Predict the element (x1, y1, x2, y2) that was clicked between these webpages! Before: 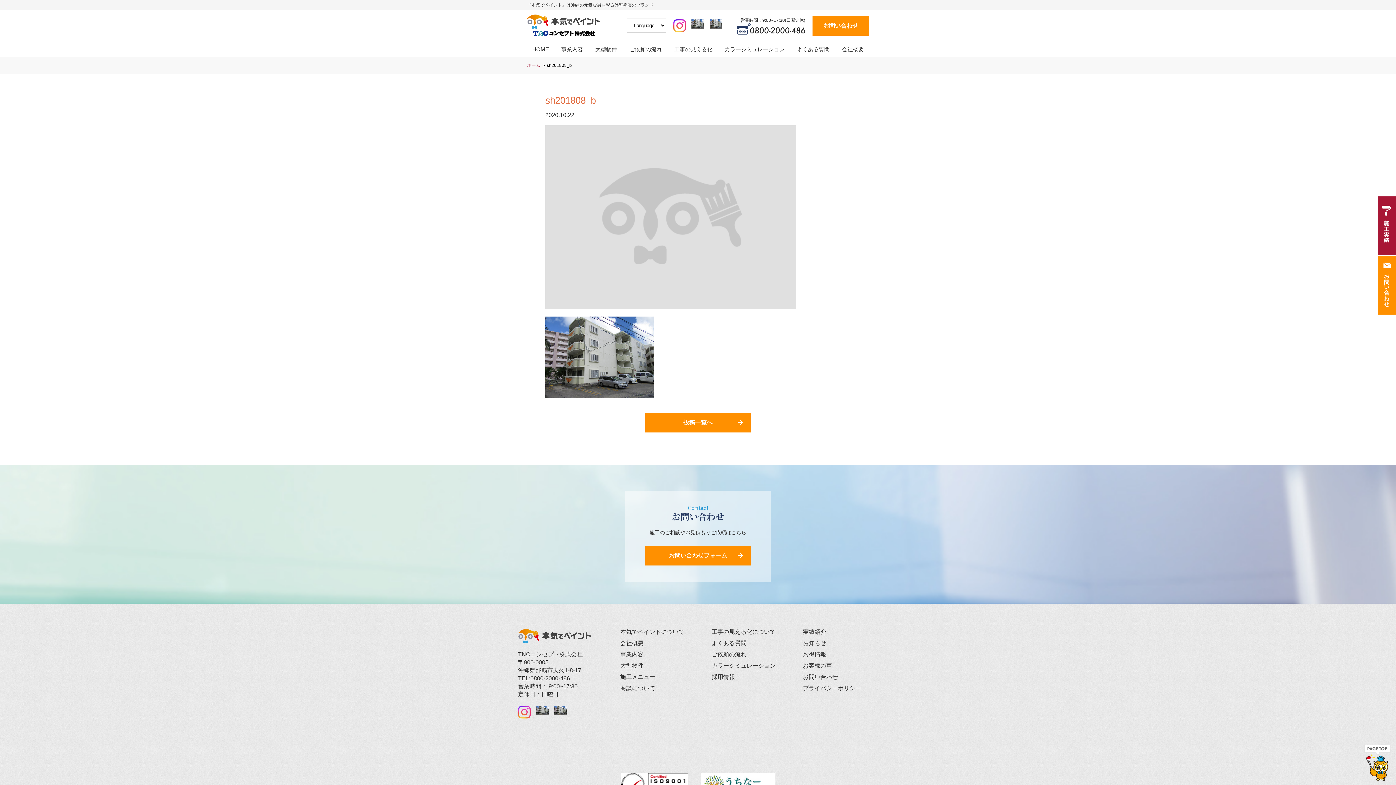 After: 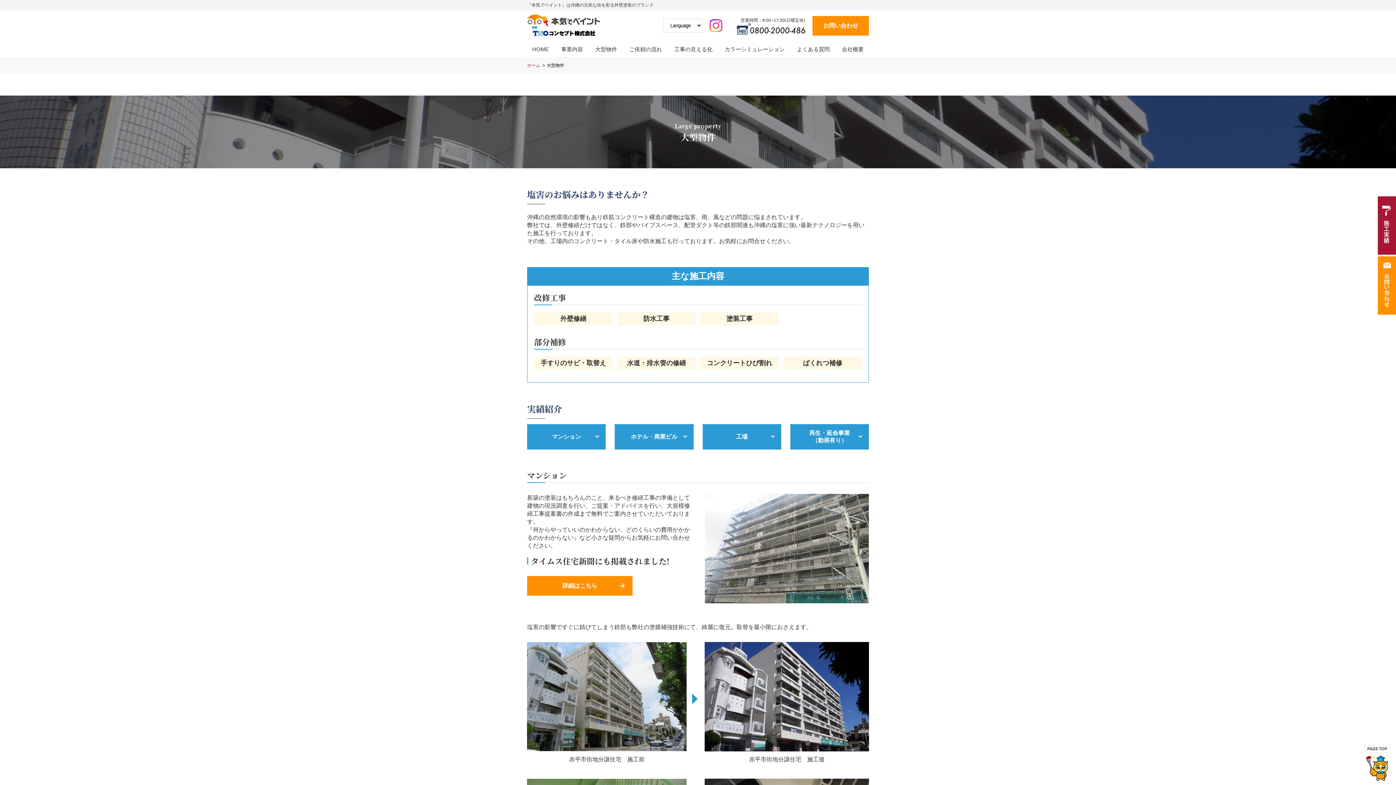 Action: bbox: (620, 662, 643, 669) label: 大型物件